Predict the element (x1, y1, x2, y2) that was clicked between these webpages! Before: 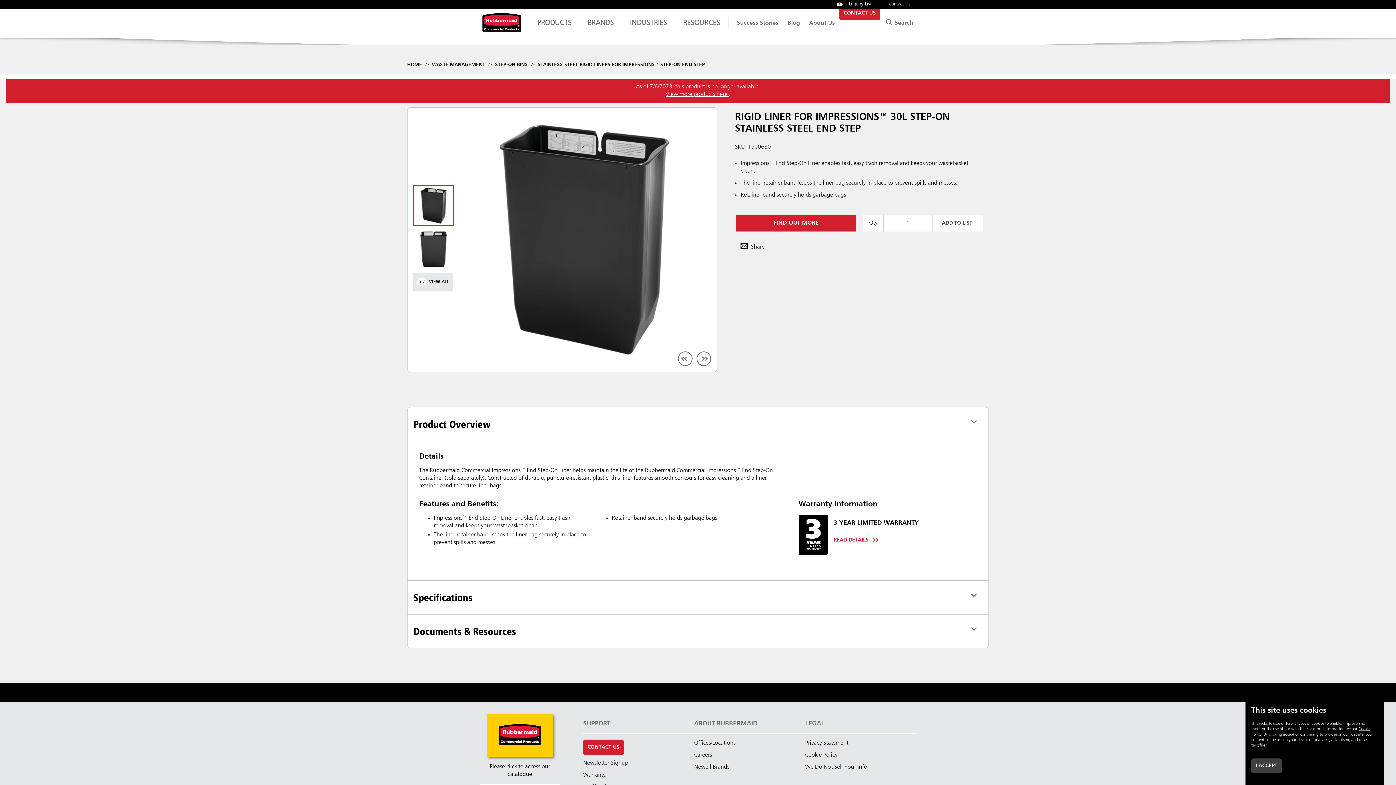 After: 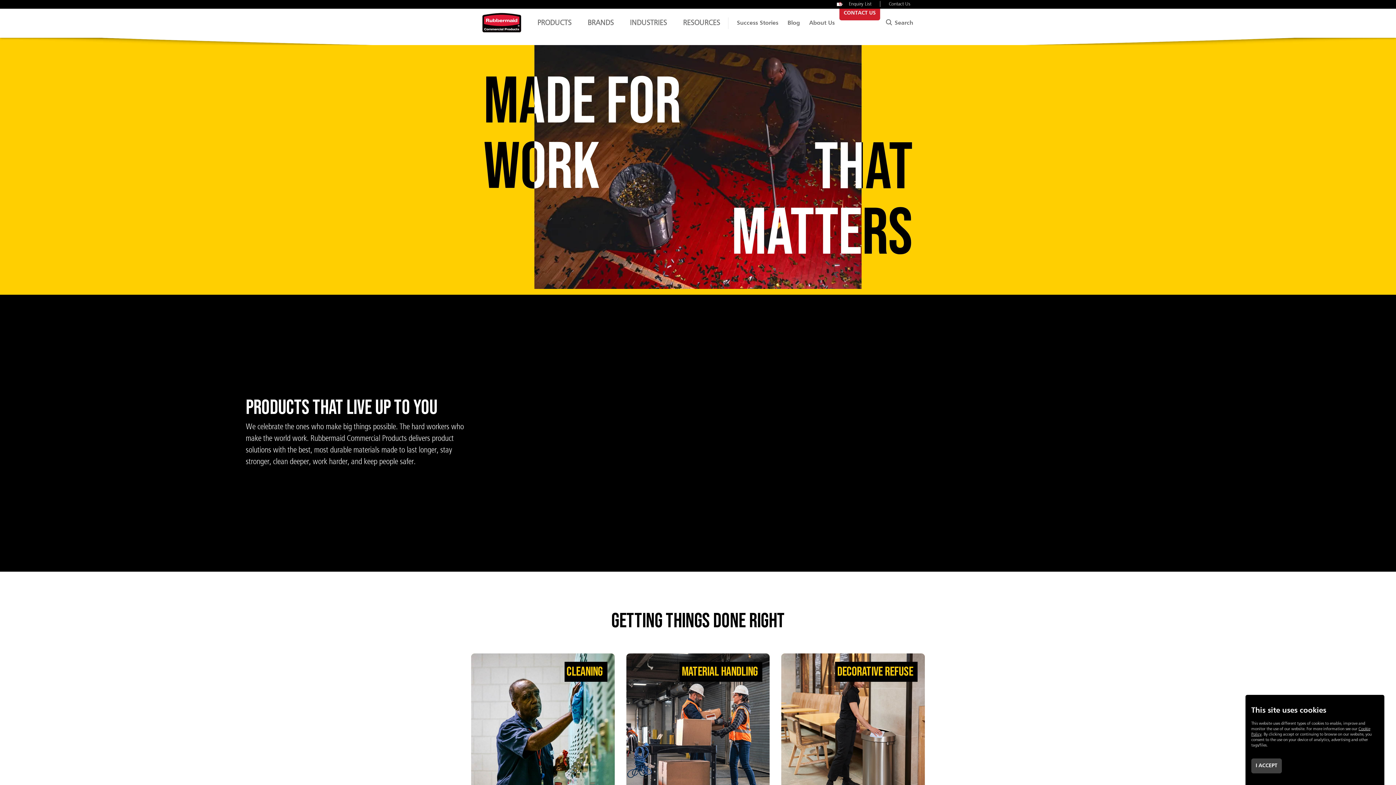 Action: bbox: (804, 5, 839, 40) label: About Us